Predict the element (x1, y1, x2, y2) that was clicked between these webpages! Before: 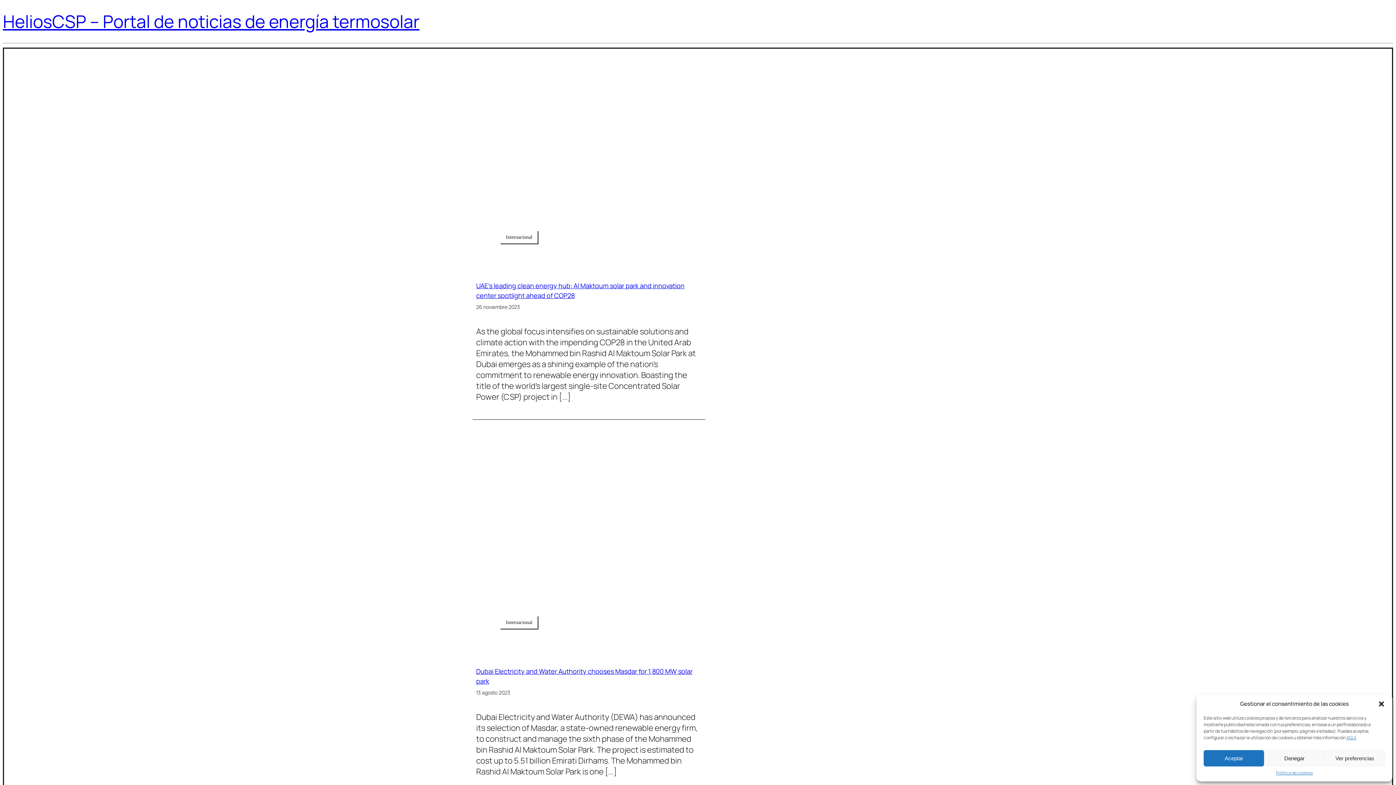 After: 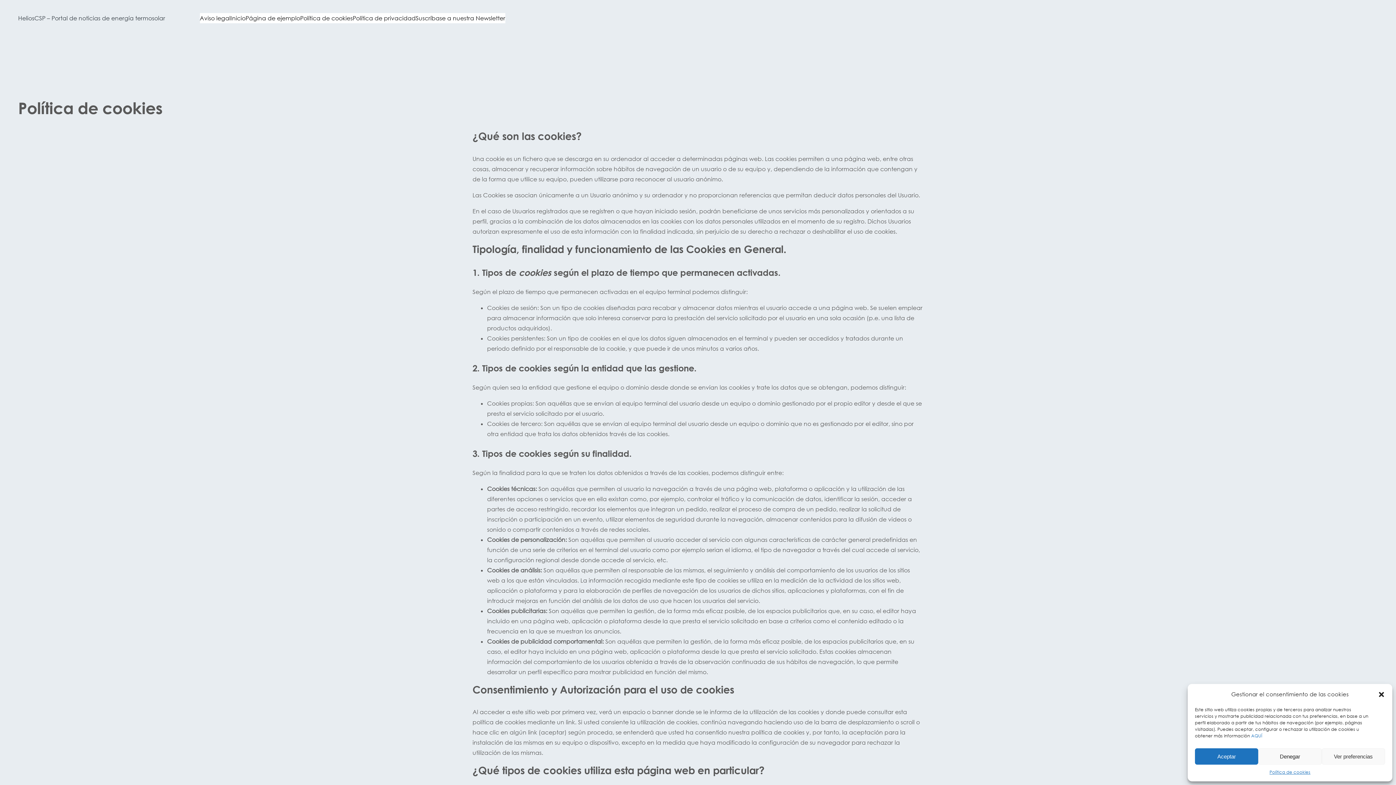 Action: bbox: (1276, 770, 1313, 776) label: Política de cookies